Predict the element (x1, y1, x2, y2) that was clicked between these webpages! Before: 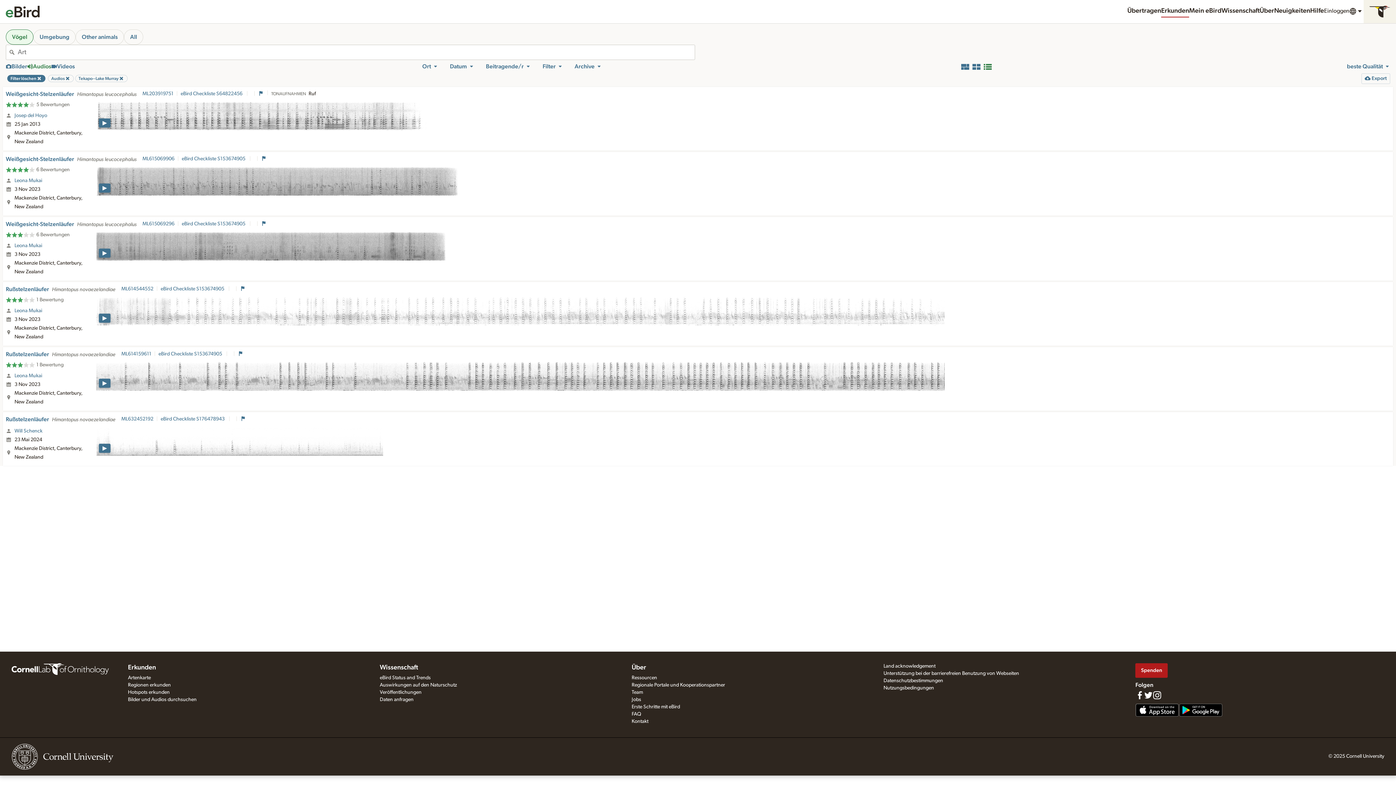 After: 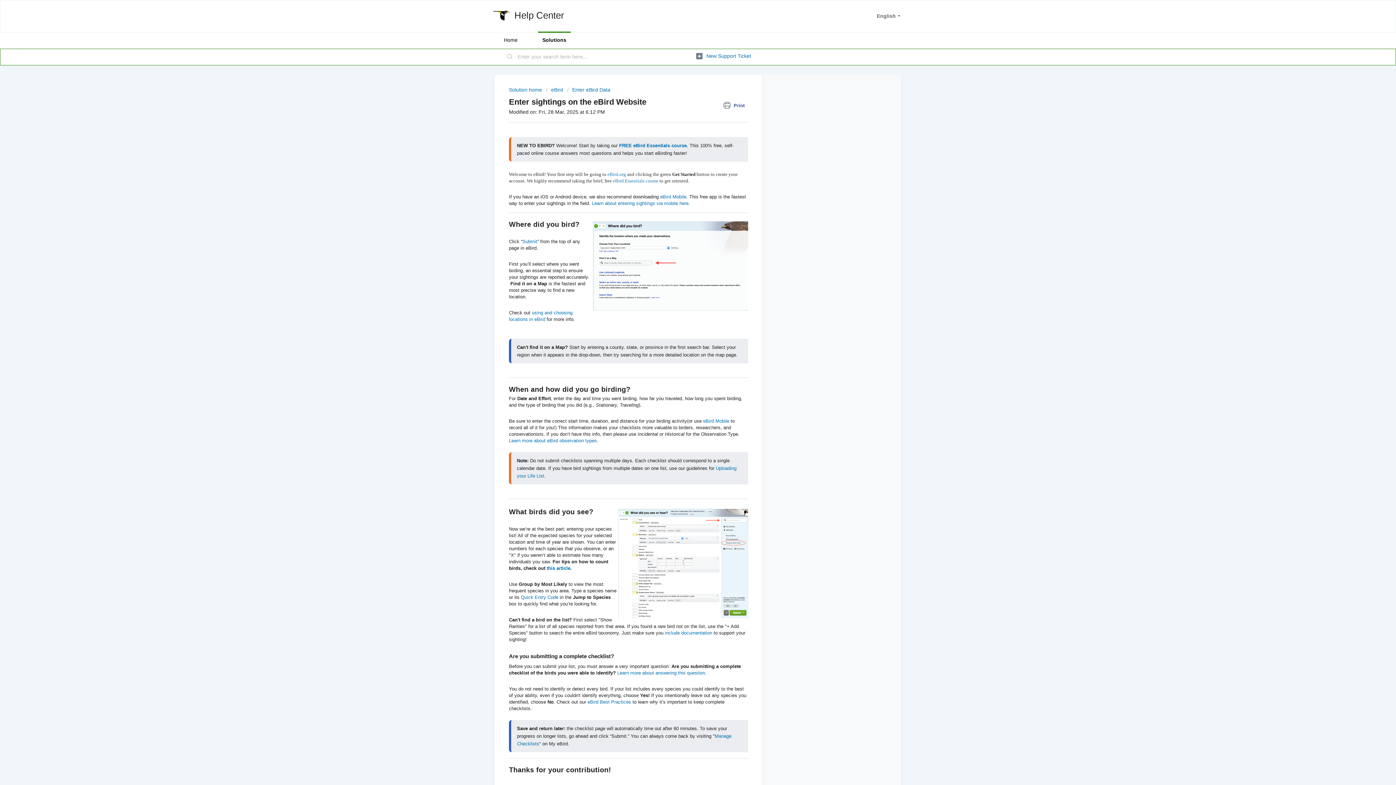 Action: label: Erste Schritte mit eBird bbox: (631, 704, 680, 709)